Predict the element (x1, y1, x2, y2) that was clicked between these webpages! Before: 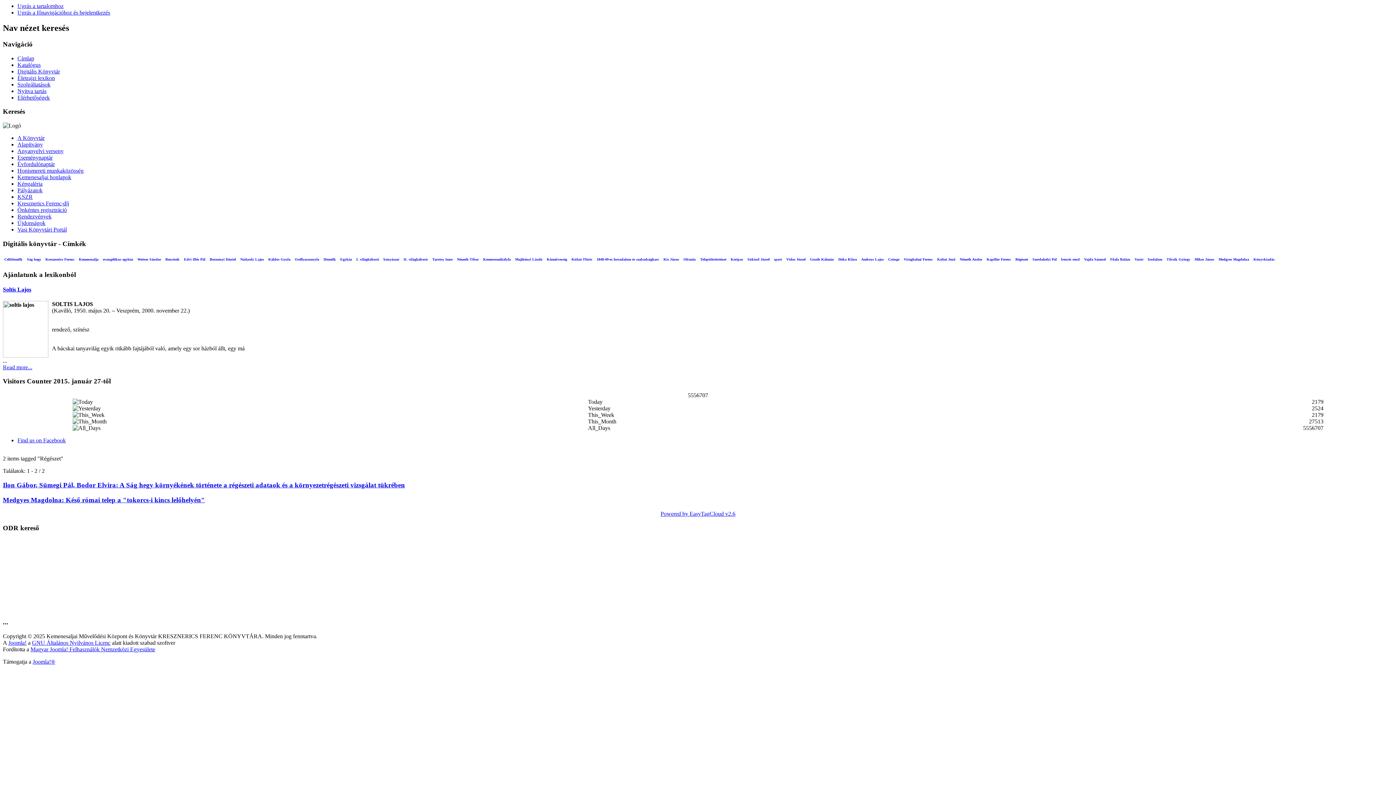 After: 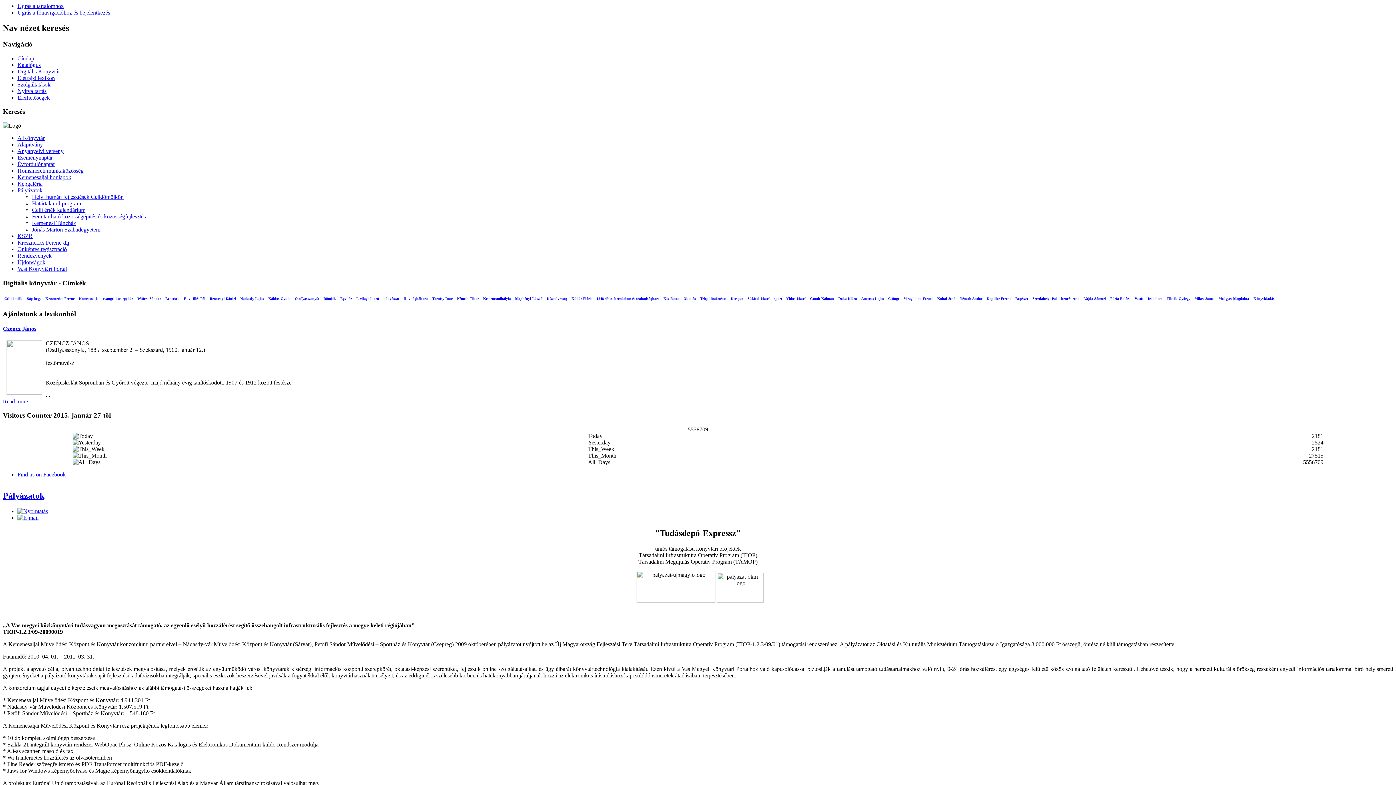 Action: bbox: (17, 187, 42, 193) label: Pályázatok